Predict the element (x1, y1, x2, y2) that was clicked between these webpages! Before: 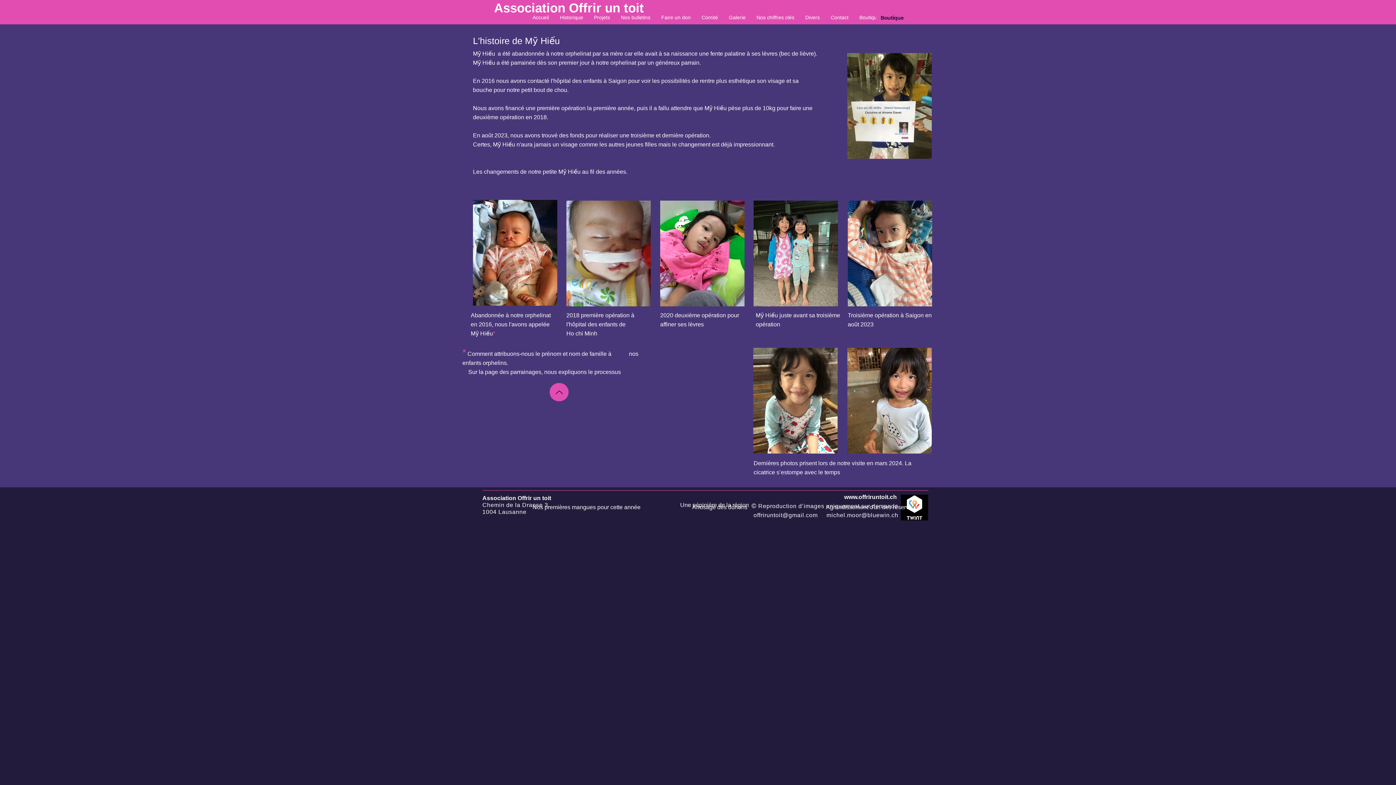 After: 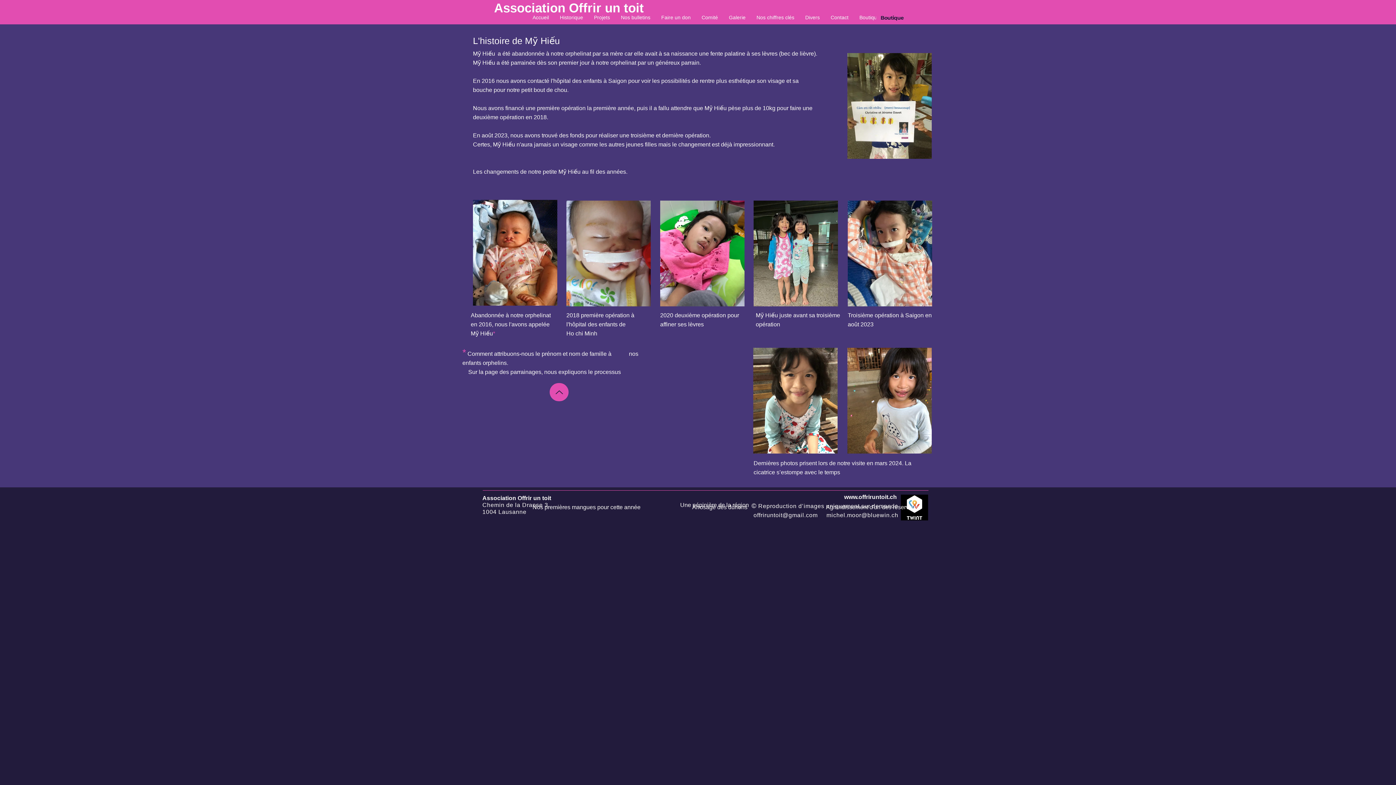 Action: label: offriruntoit@gmail.com bbox: (753, 512, 817, 518)